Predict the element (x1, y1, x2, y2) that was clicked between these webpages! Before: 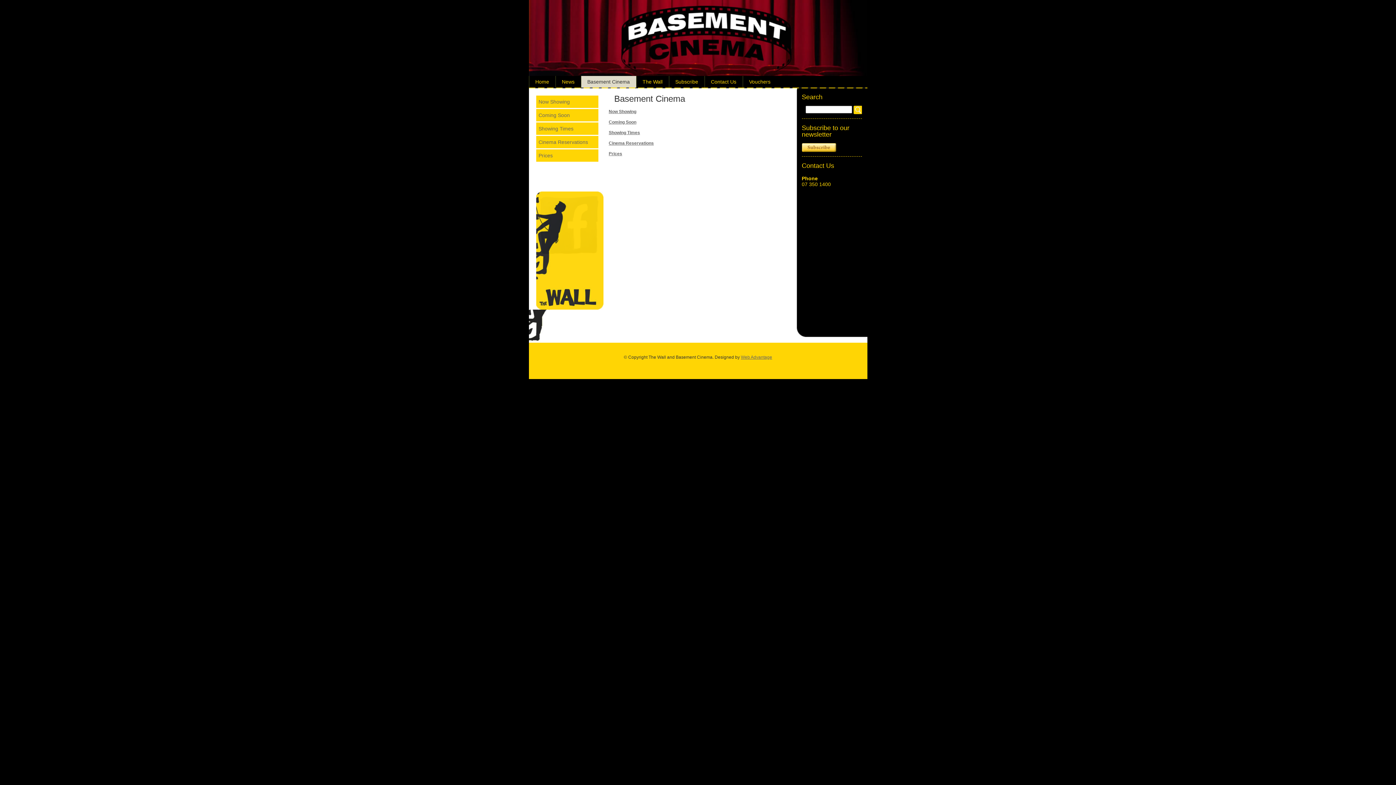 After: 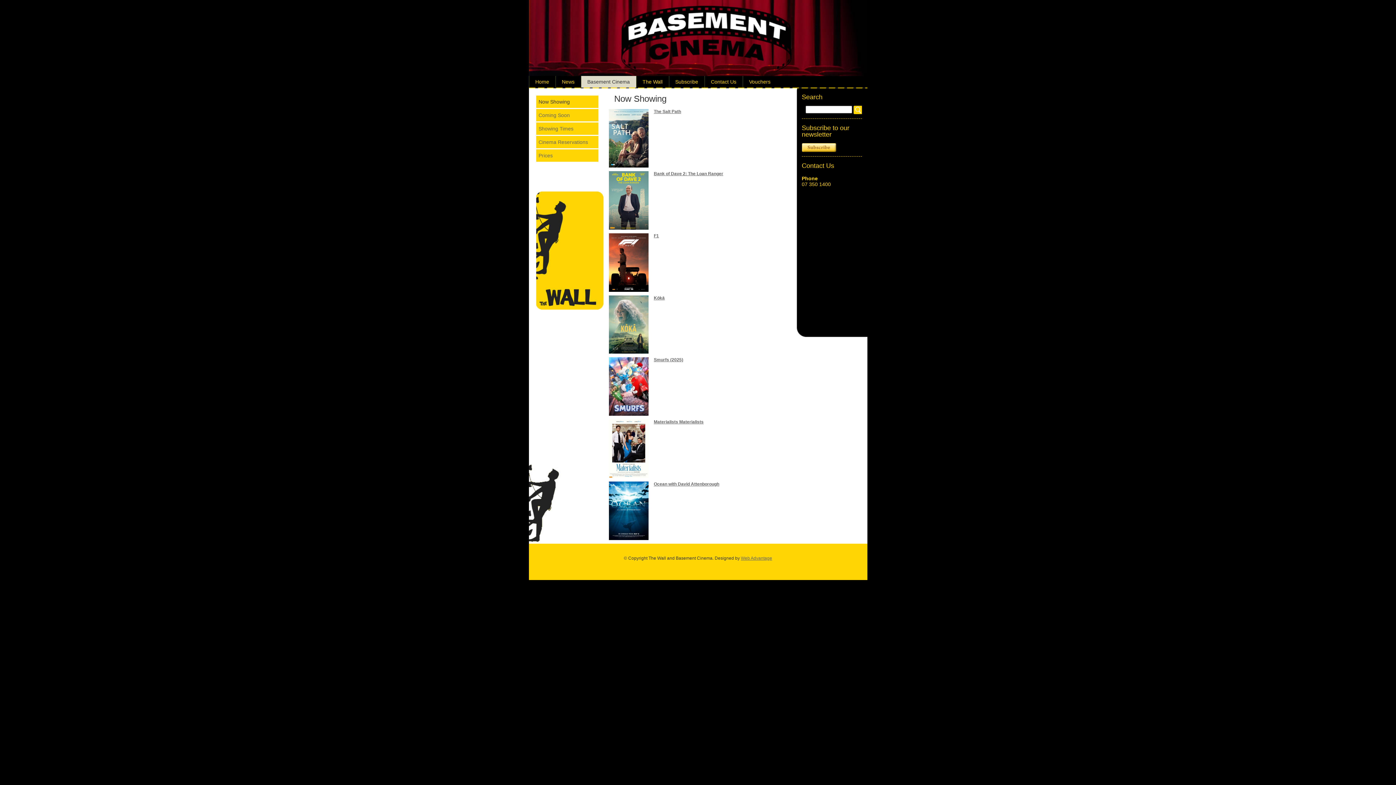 Action: bbox: (536, 95, 598, 108) label: Now Showing